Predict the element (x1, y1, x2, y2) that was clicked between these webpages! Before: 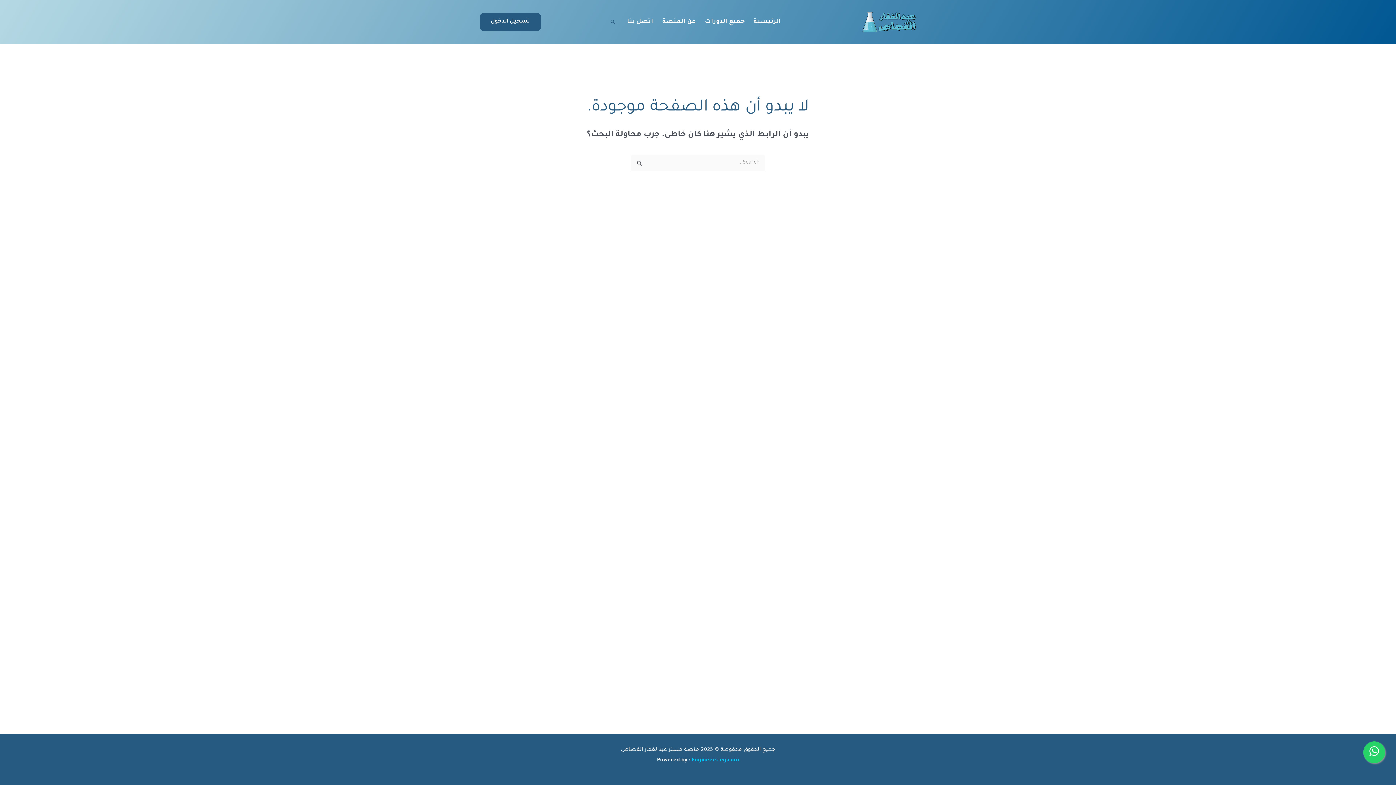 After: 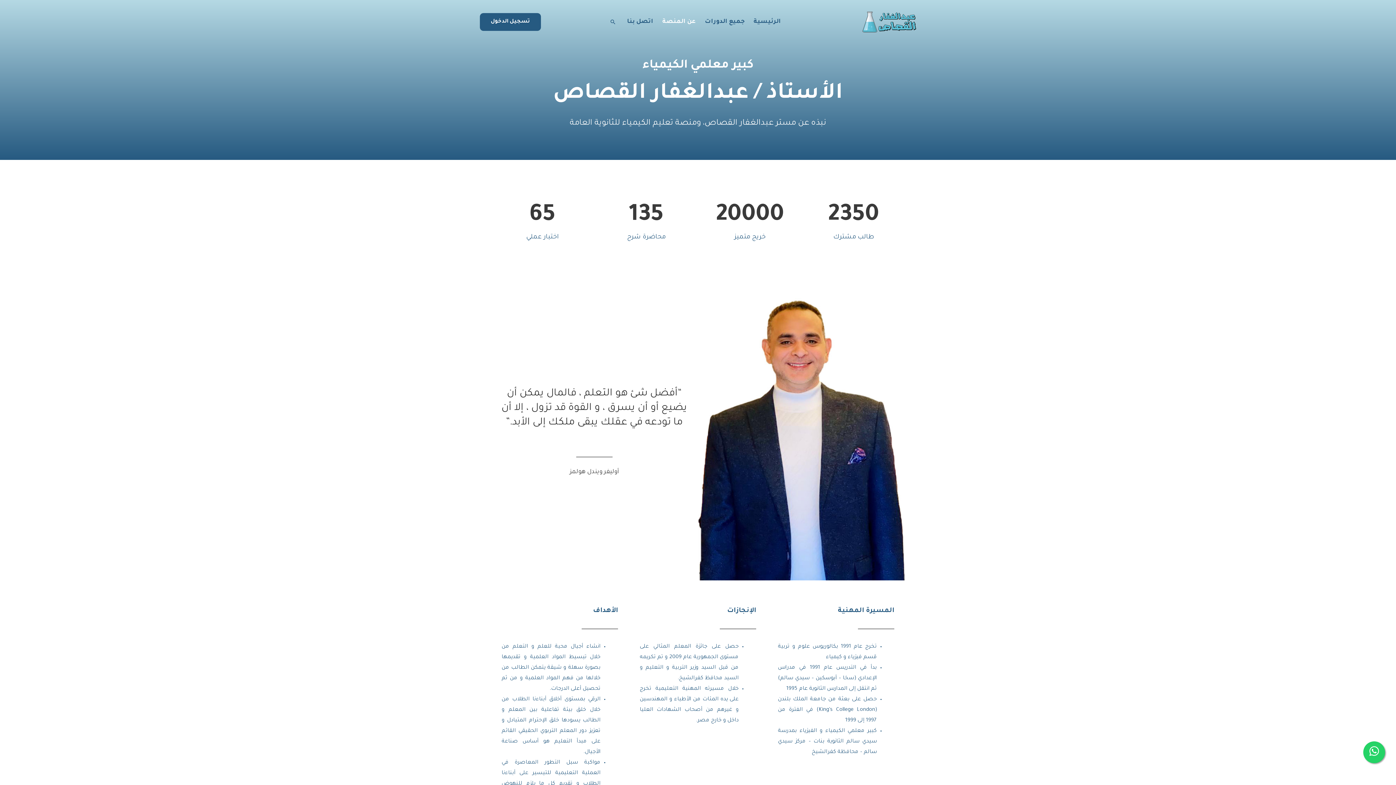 Action: bbox: (658, 0, 701, 43) label: عن المنصة